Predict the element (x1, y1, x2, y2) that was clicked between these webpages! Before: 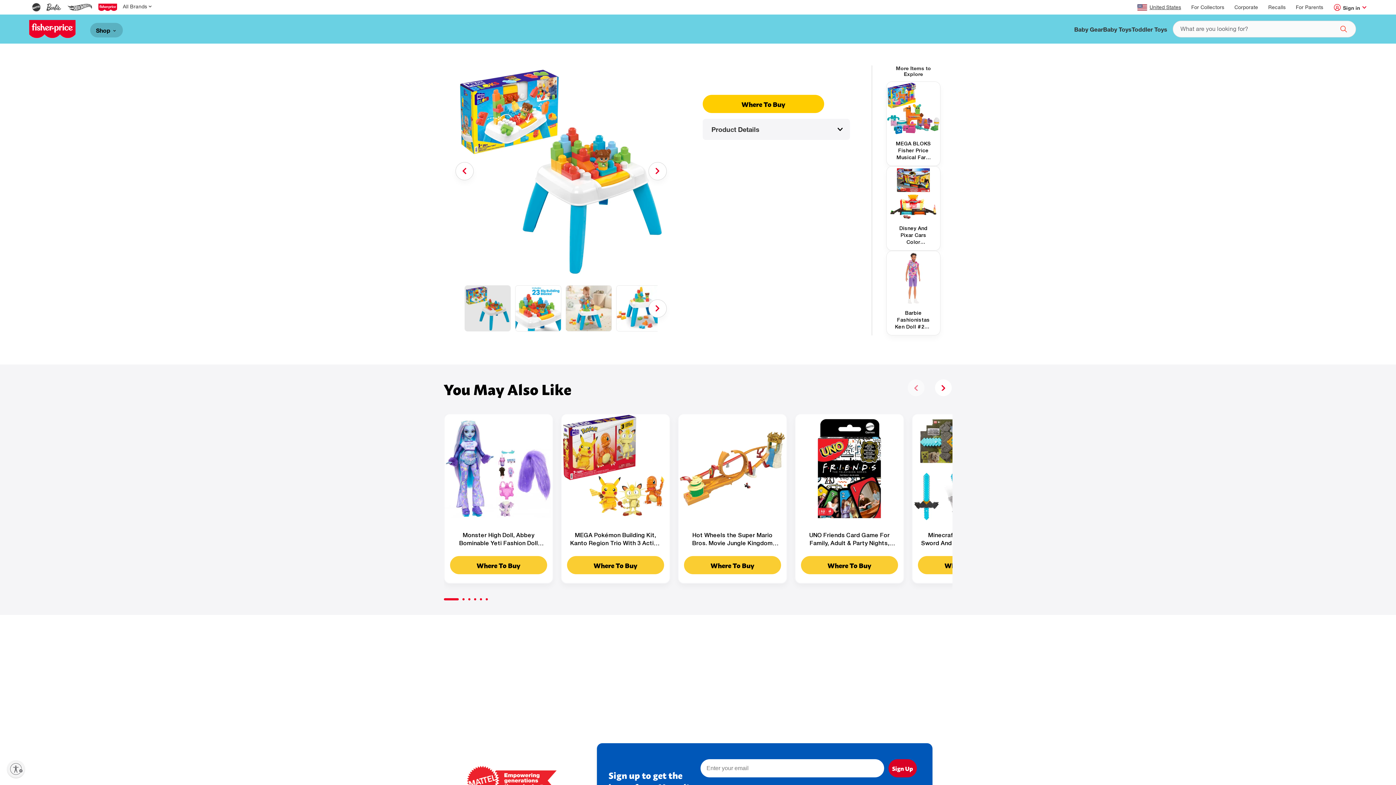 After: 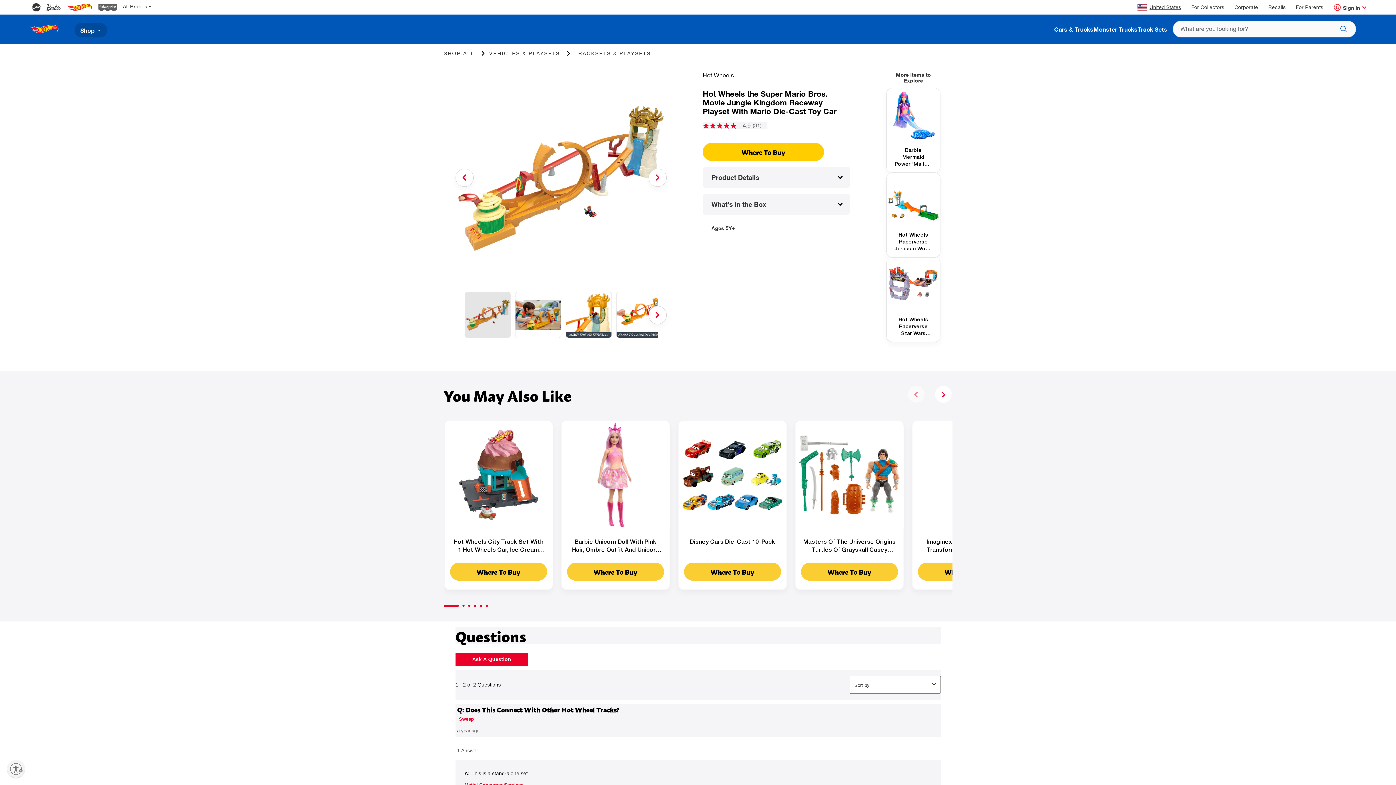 Action: bbox: (678, 414, 786, 522) label: Hot Wheels the Super Mario Bros. Movie Jungle Kingdom Raceway Playset With Mario Die-Cast Toy Car product link